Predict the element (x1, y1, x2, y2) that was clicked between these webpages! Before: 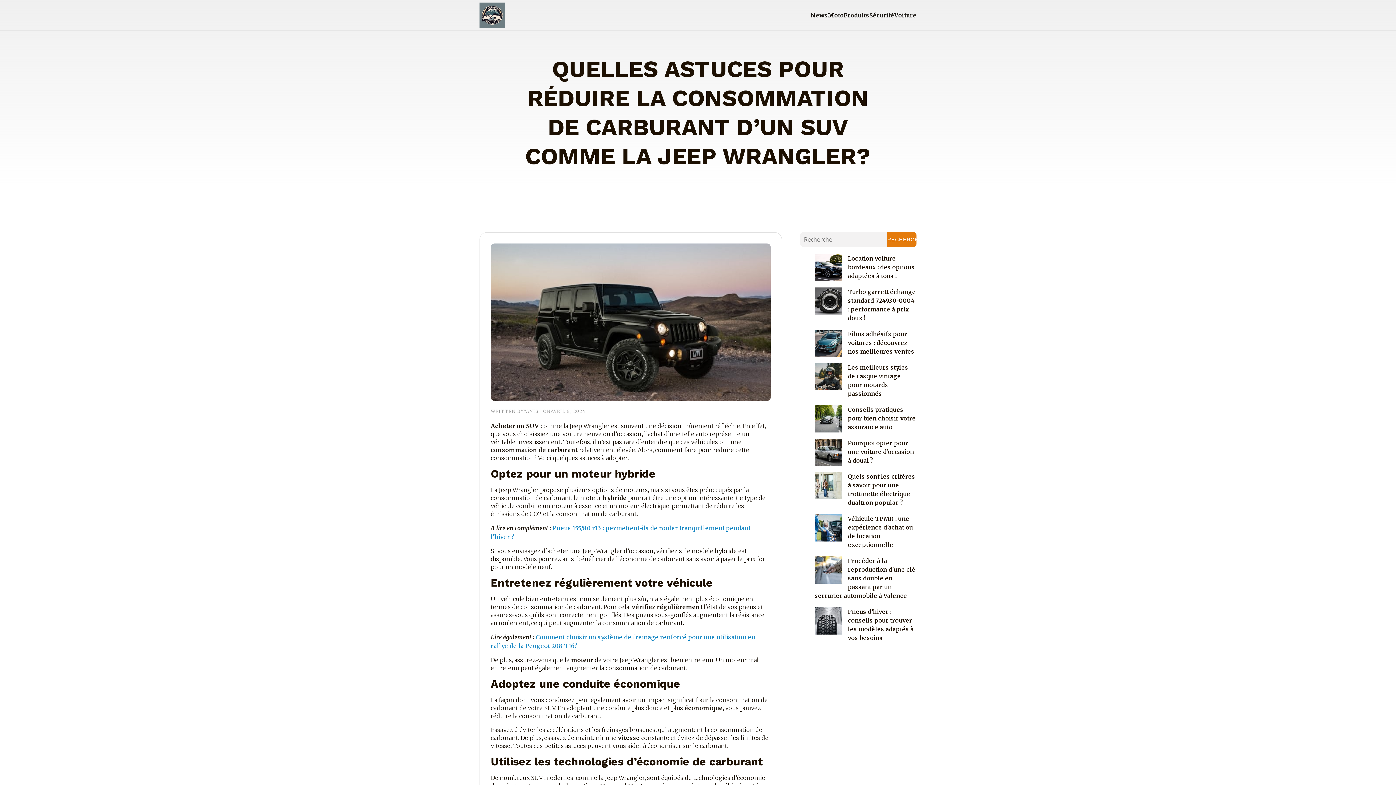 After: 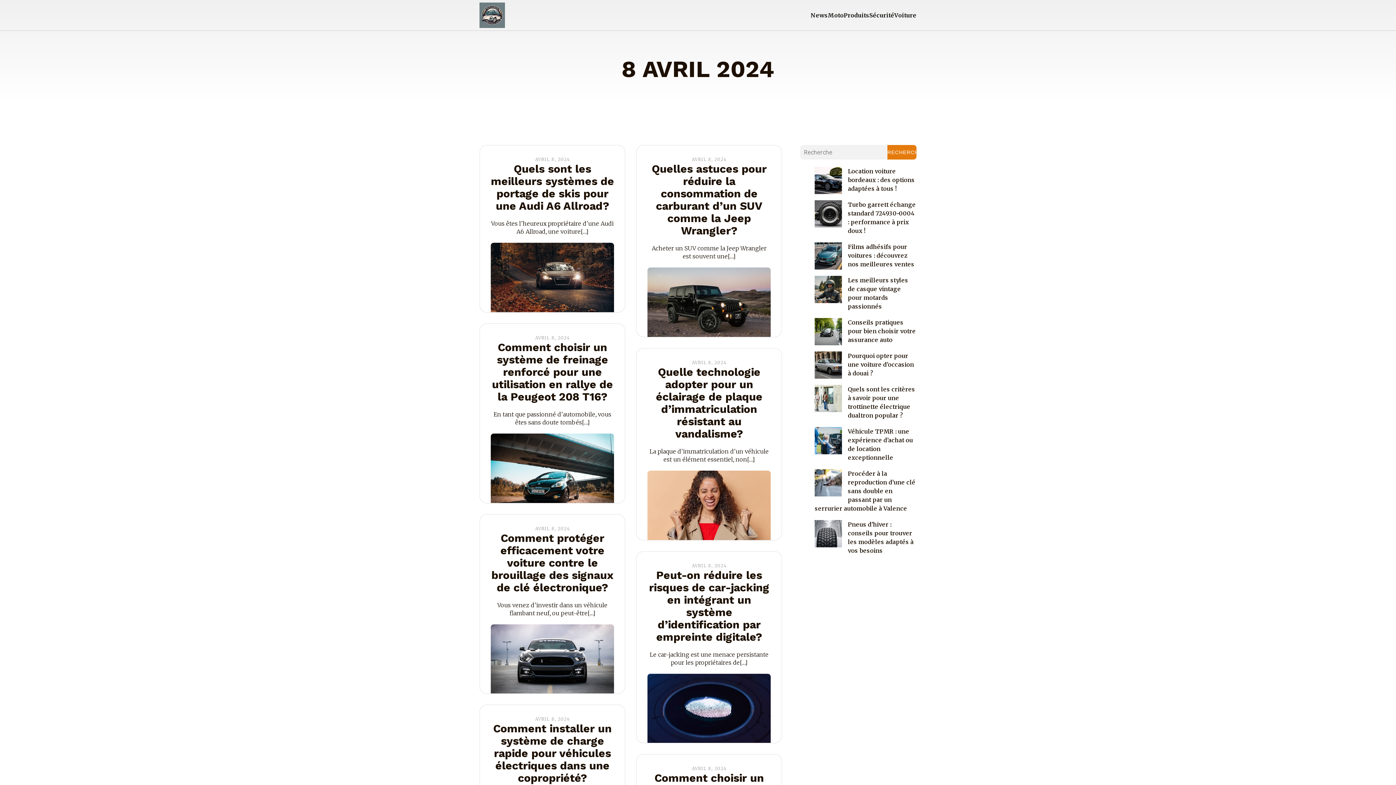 Action: label: AVRIL 8, 2024 bbox: (550, 408, 585, 415)